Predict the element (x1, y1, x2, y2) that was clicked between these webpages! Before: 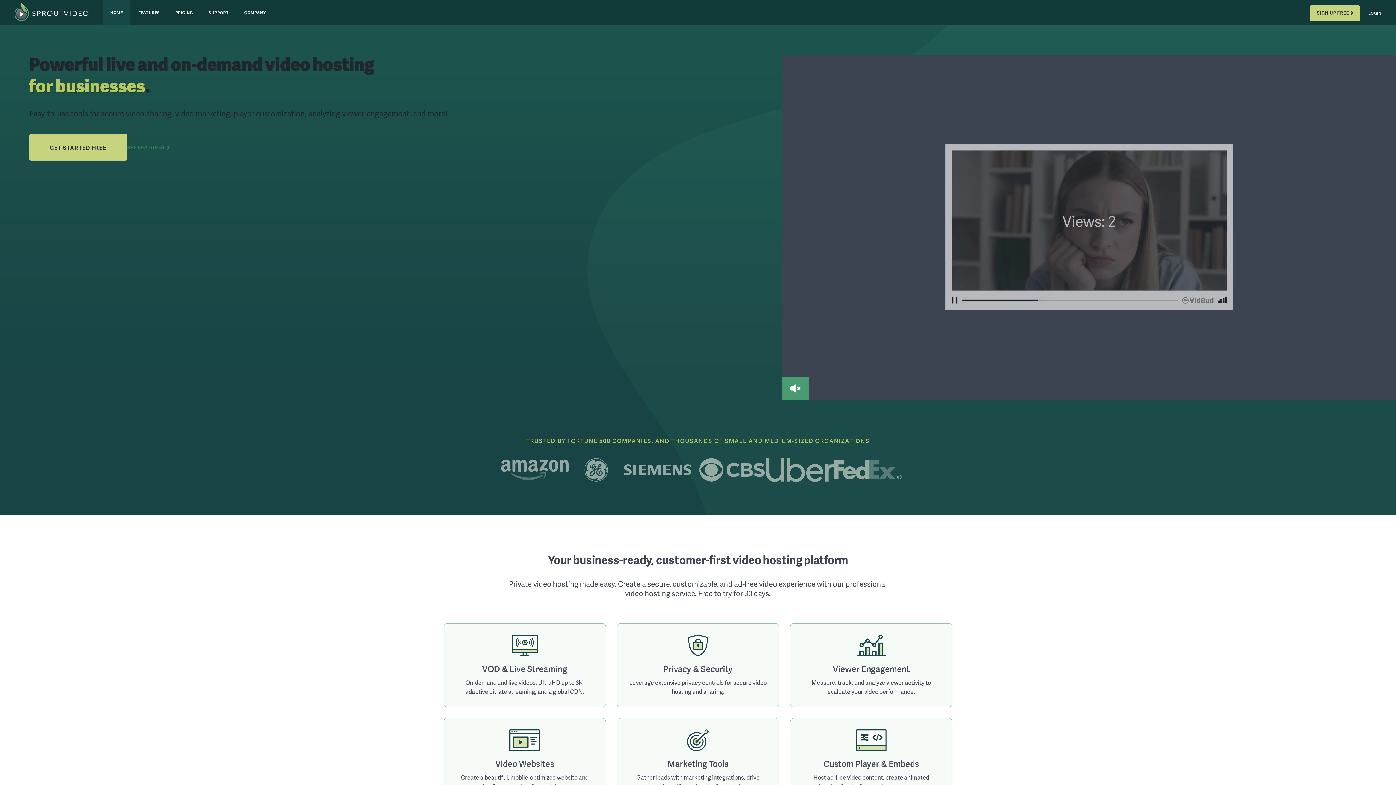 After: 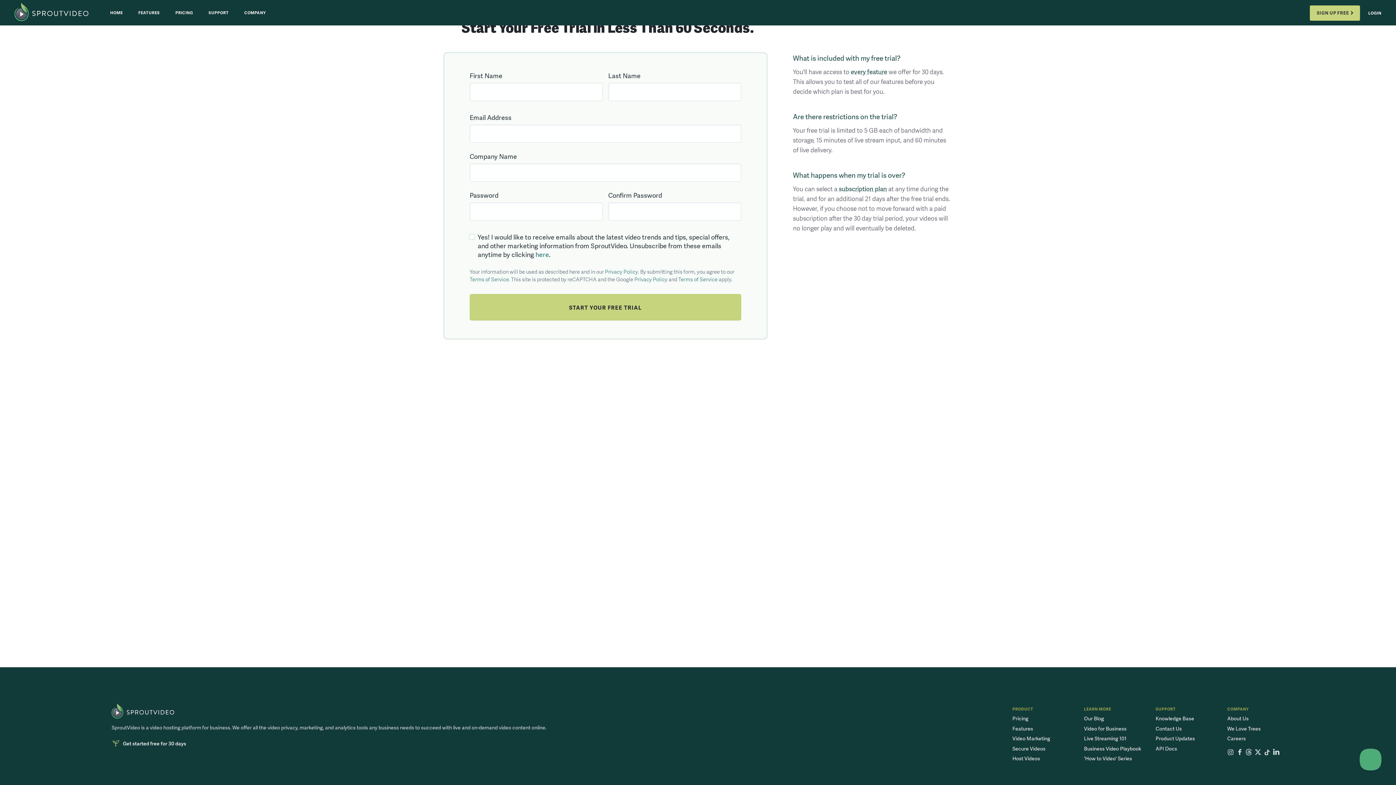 Action: bbox: (1310, 5, 1360, 20) label: SIGN UP FREE